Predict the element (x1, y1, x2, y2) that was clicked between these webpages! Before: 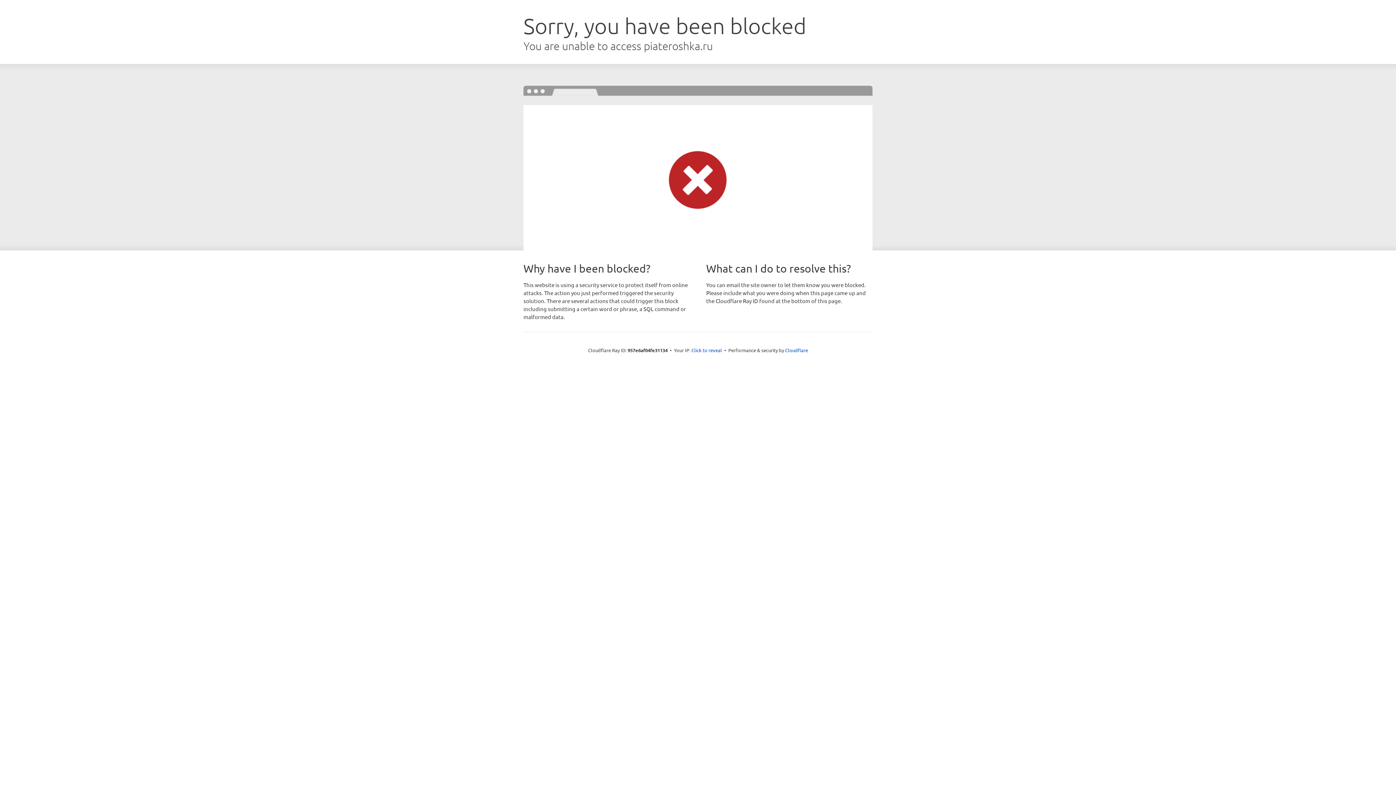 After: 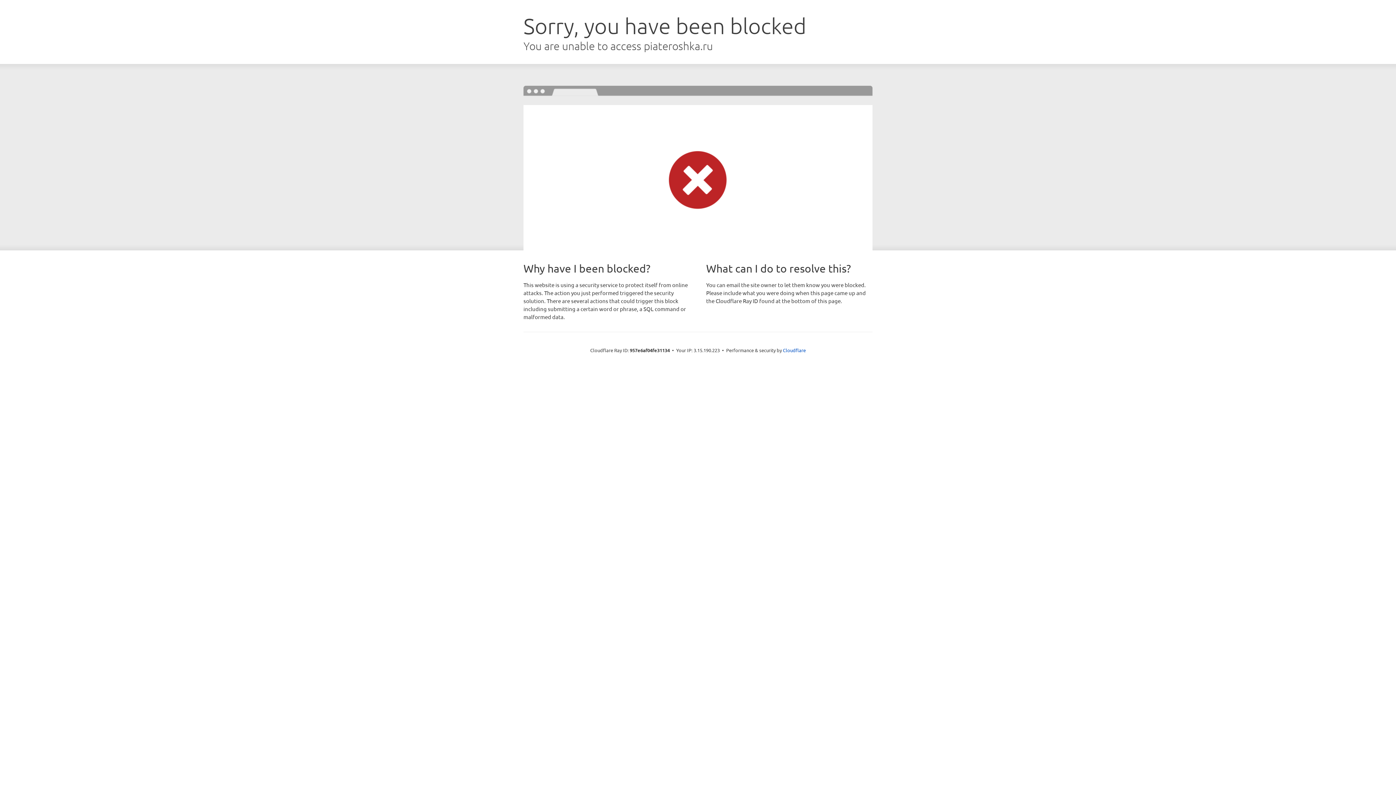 Action: bbox: (691, 346, 722, 353) label: Click to reveal